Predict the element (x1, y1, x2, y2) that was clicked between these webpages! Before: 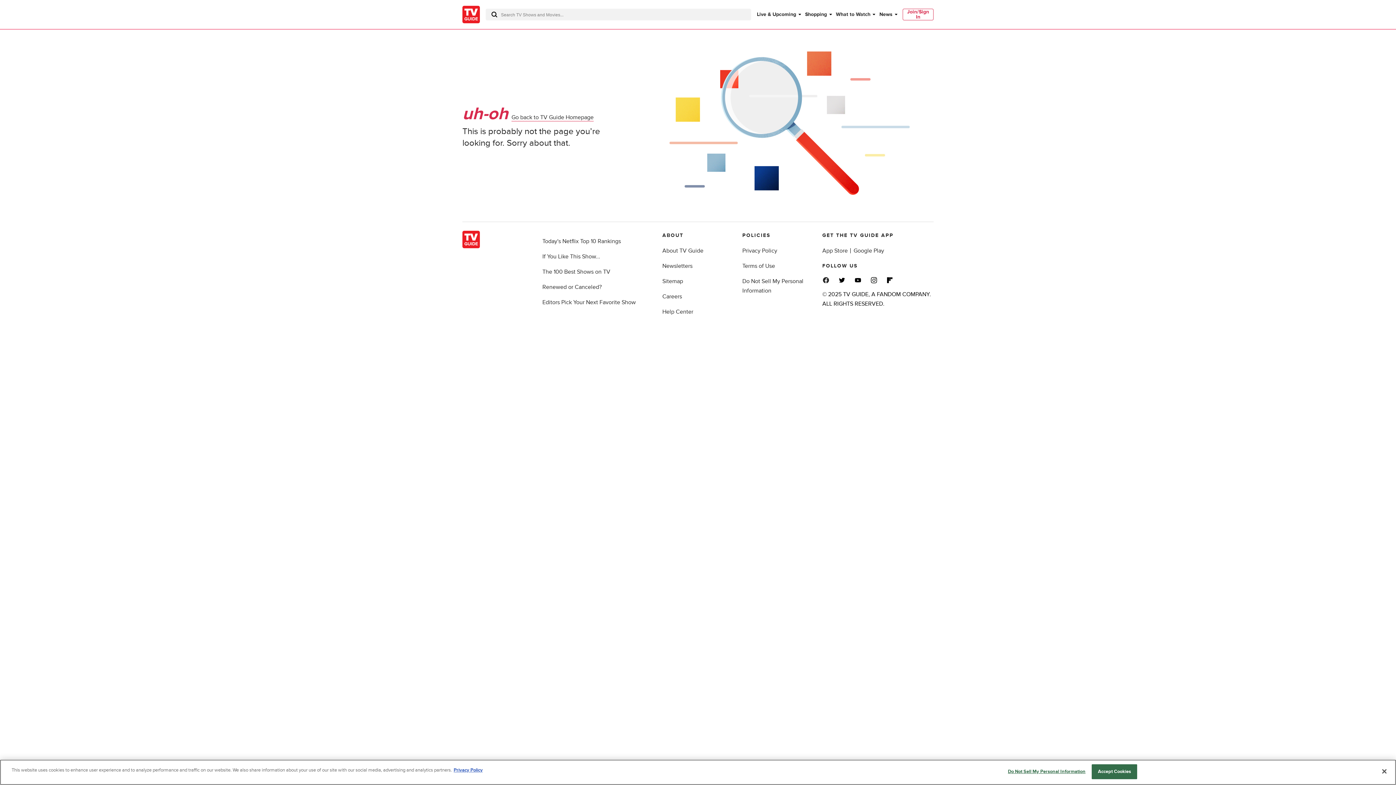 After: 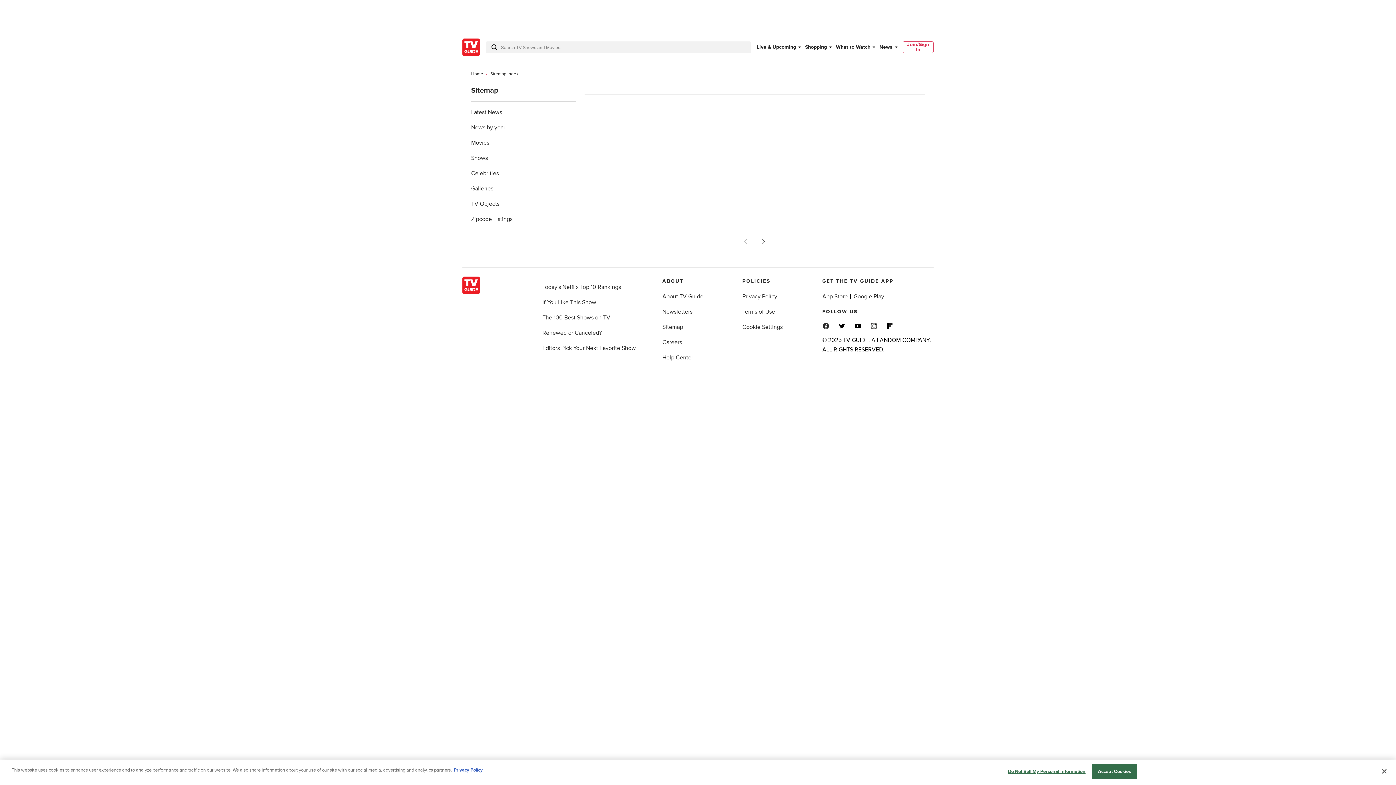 Action: bbox: (662, 277, 683, 285) label: Sitemap